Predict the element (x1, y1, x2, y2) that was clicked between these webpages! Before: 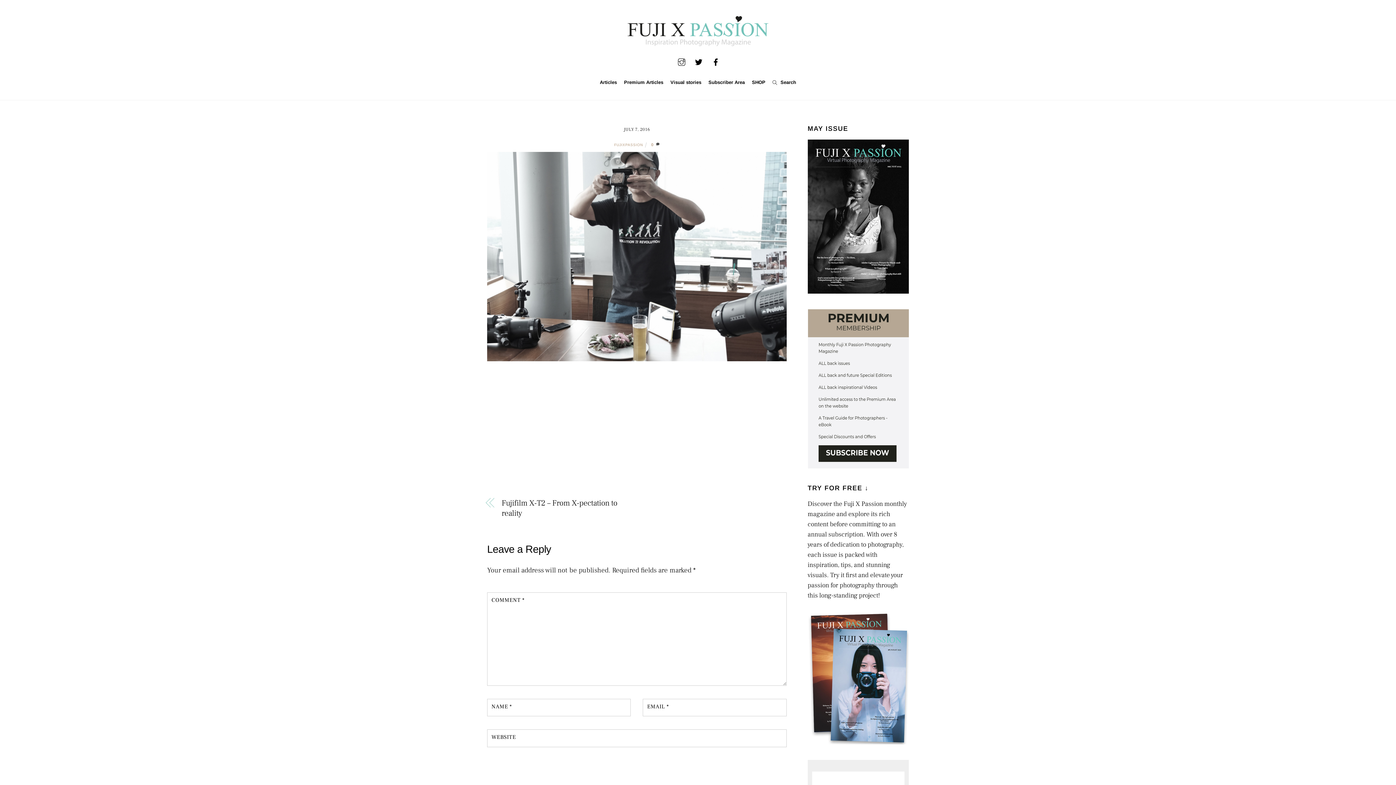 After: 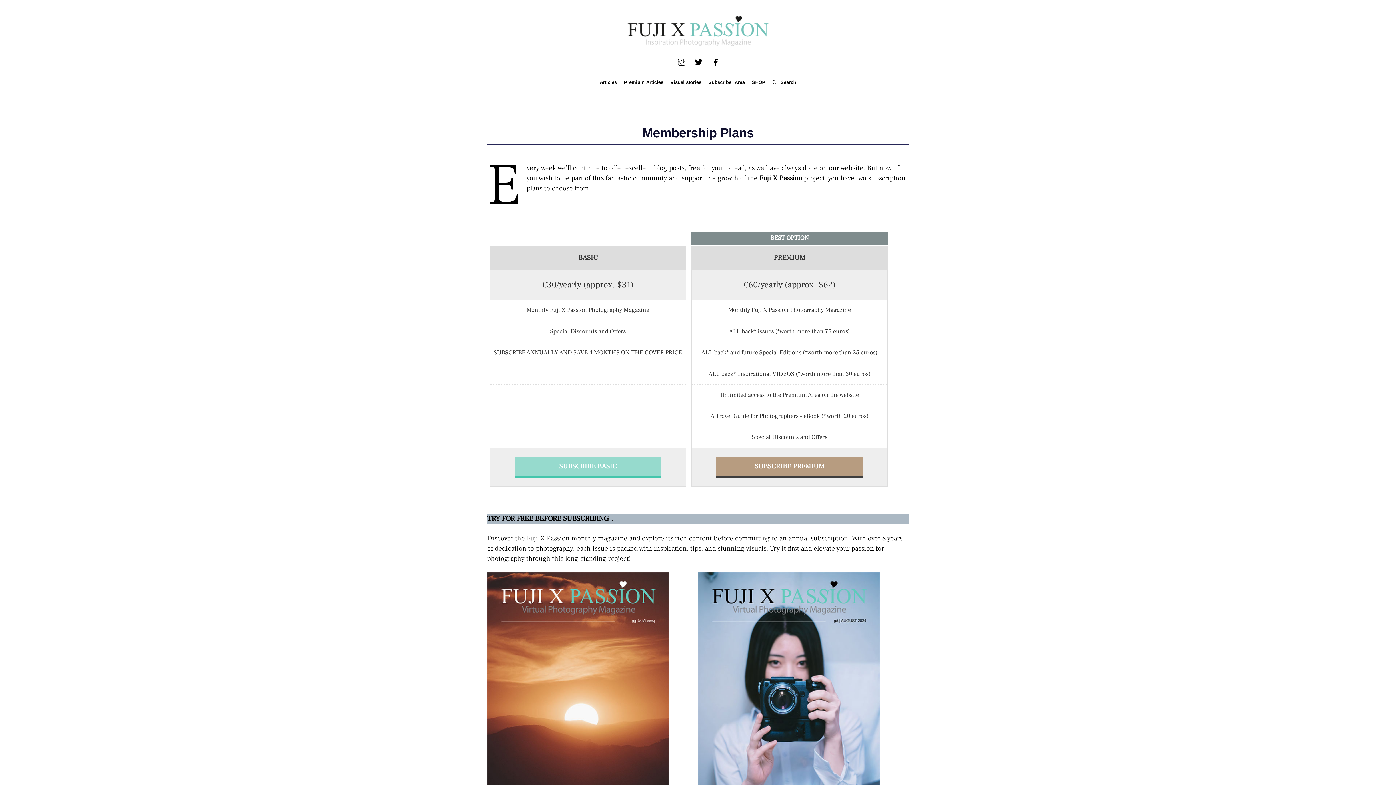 Action: bbox: (807, 609, 909, 744)